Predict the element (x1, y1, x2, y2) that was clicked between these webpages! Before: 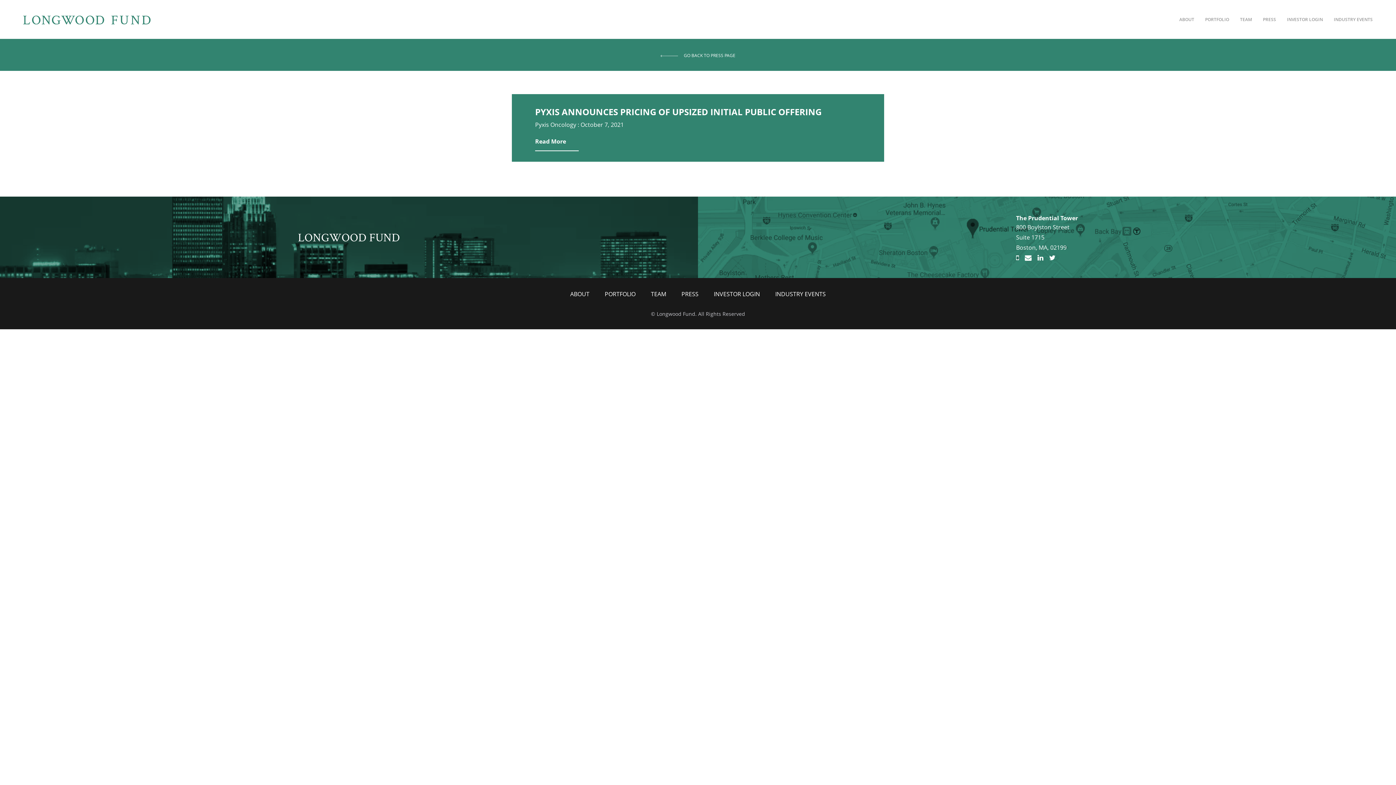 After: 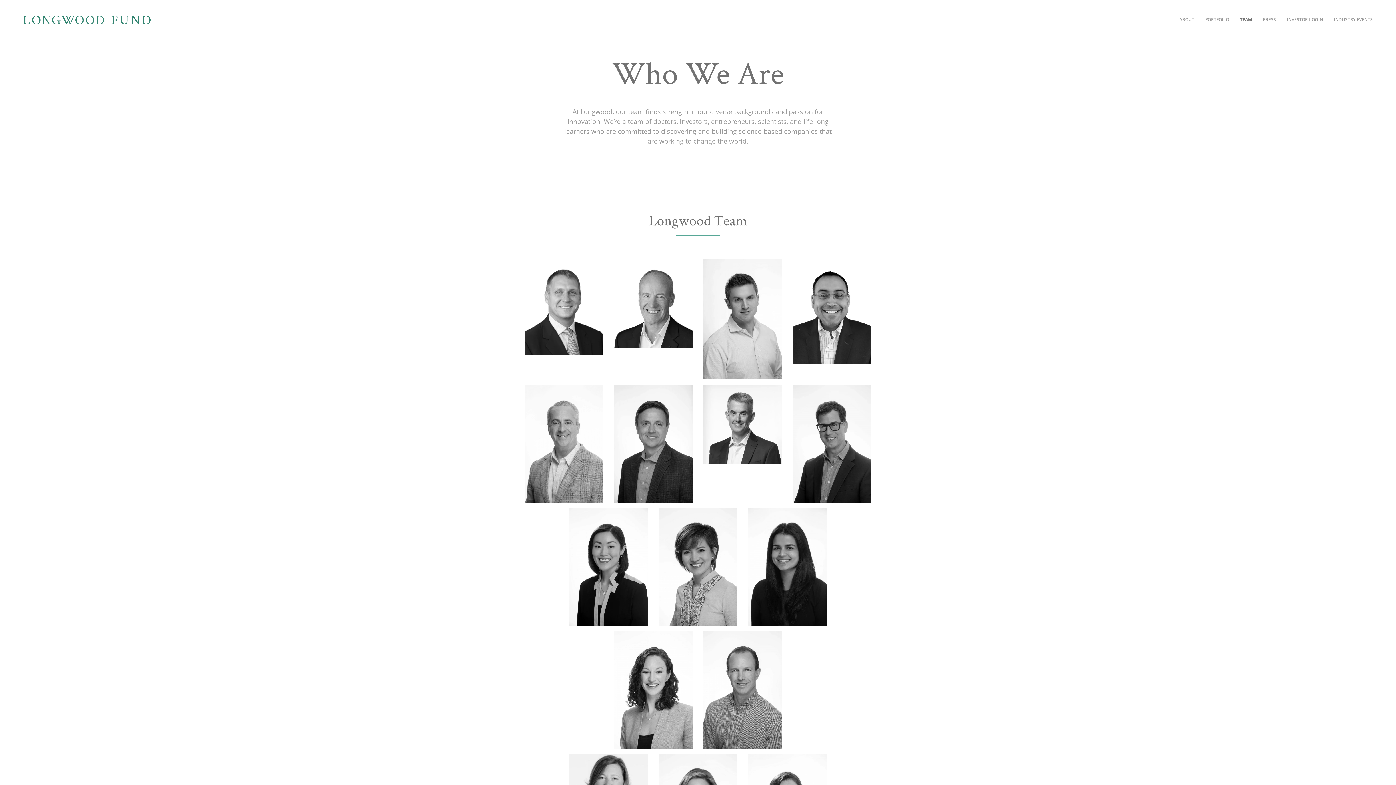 Action: label: TEAM bbox: (1240, 16, 1252, 22)